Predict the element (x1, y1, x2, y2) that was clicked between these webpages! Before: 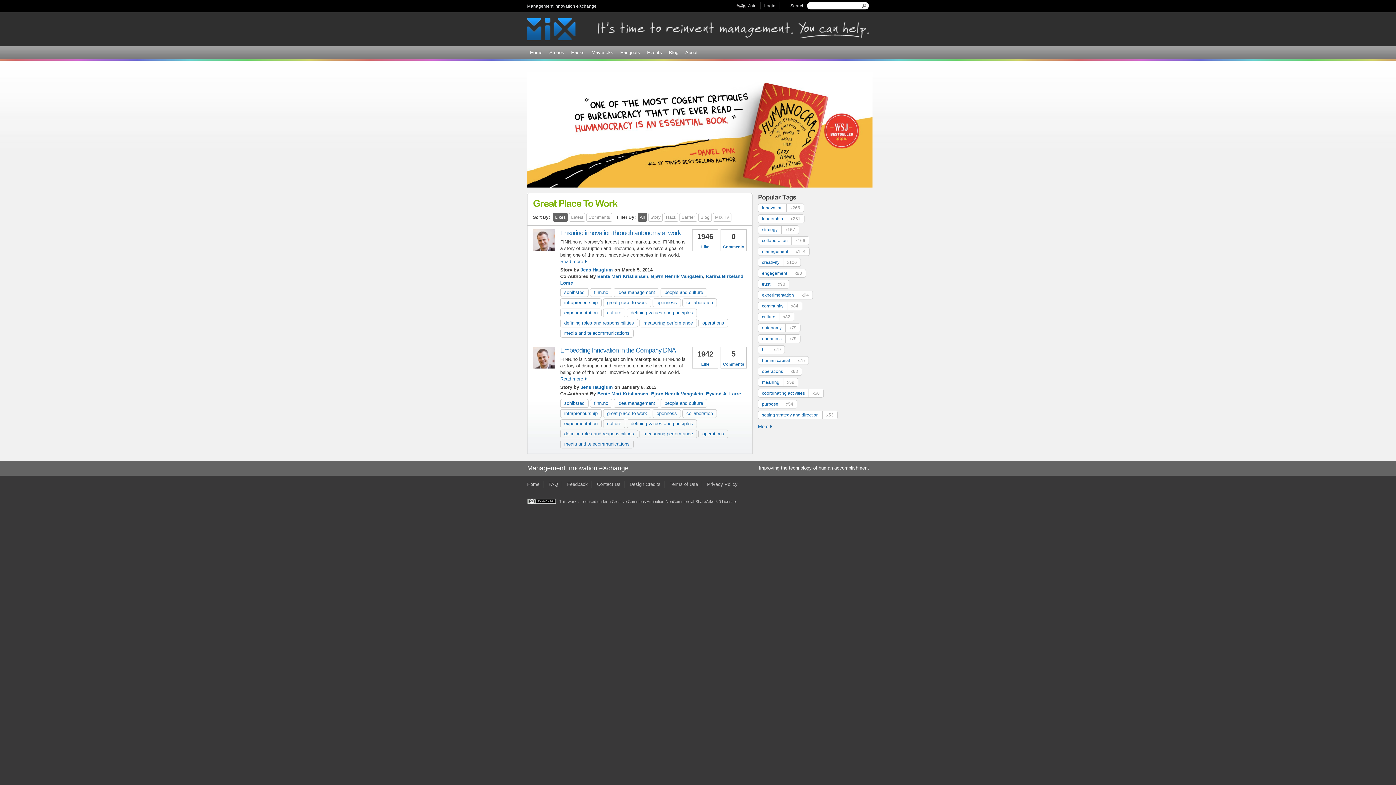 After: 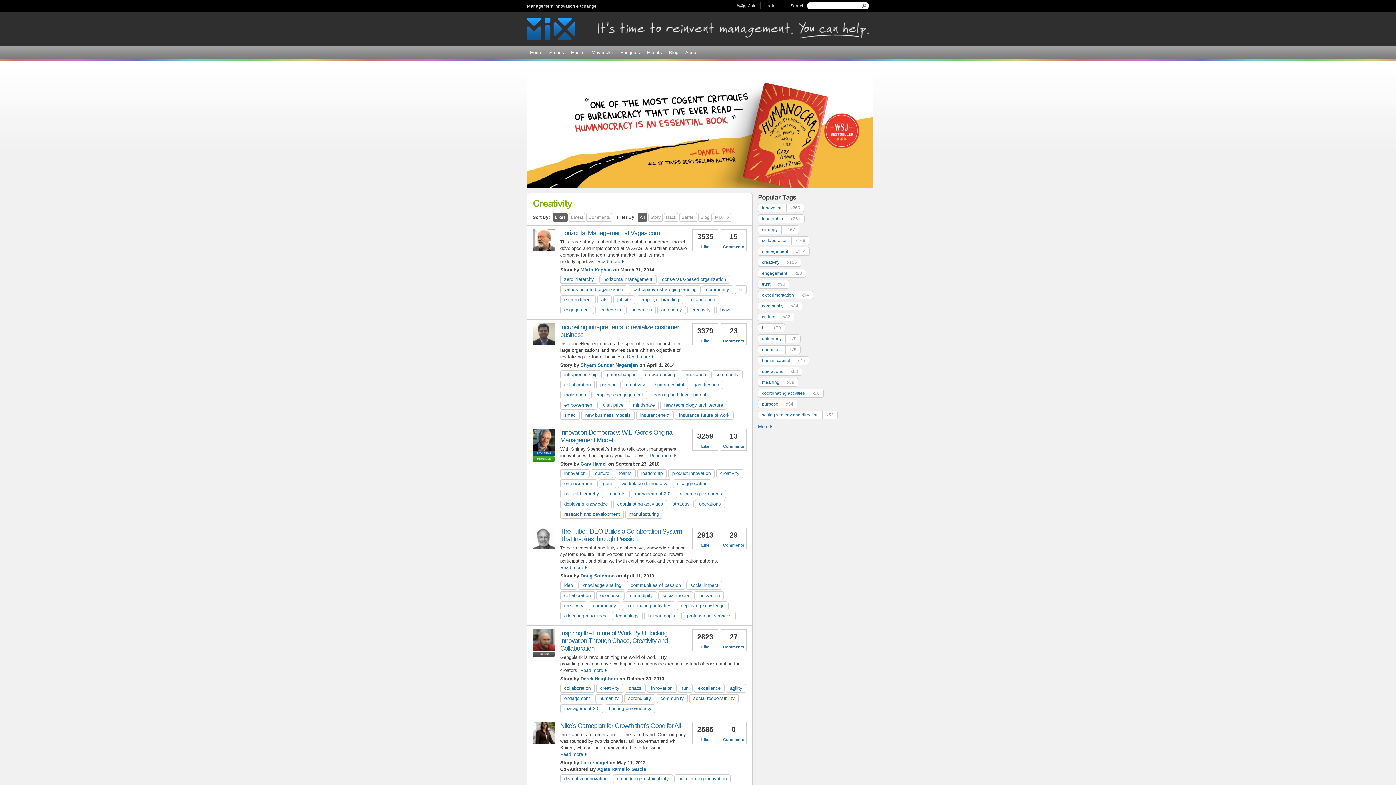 Action: bbox: (758, 258, 801, 266) label: creativityx106